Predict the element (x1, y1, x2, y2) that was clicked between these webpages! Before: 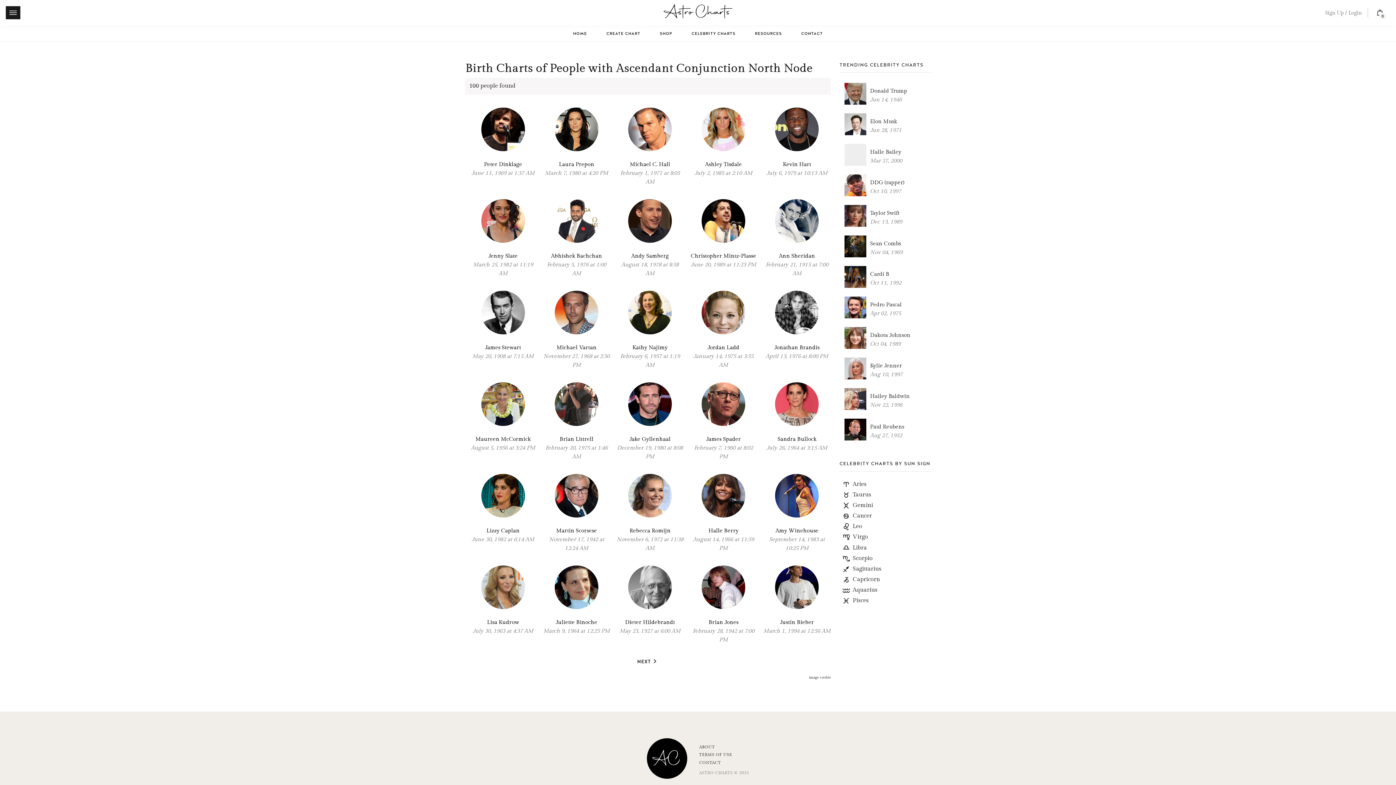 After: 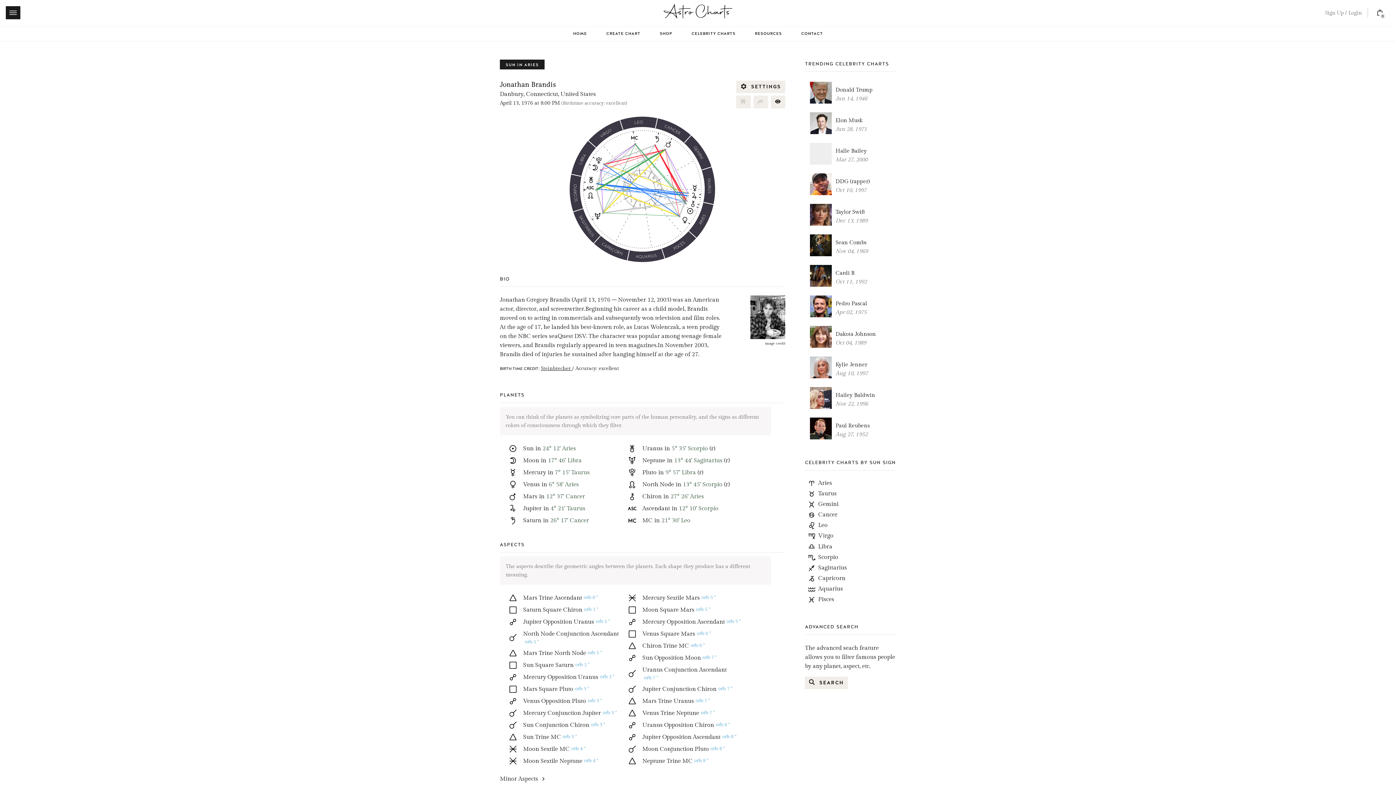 Action: bbox: (763, 290, 831, 369) label: Jonathan Brandis

April 13, 1976 at 8:00 PM